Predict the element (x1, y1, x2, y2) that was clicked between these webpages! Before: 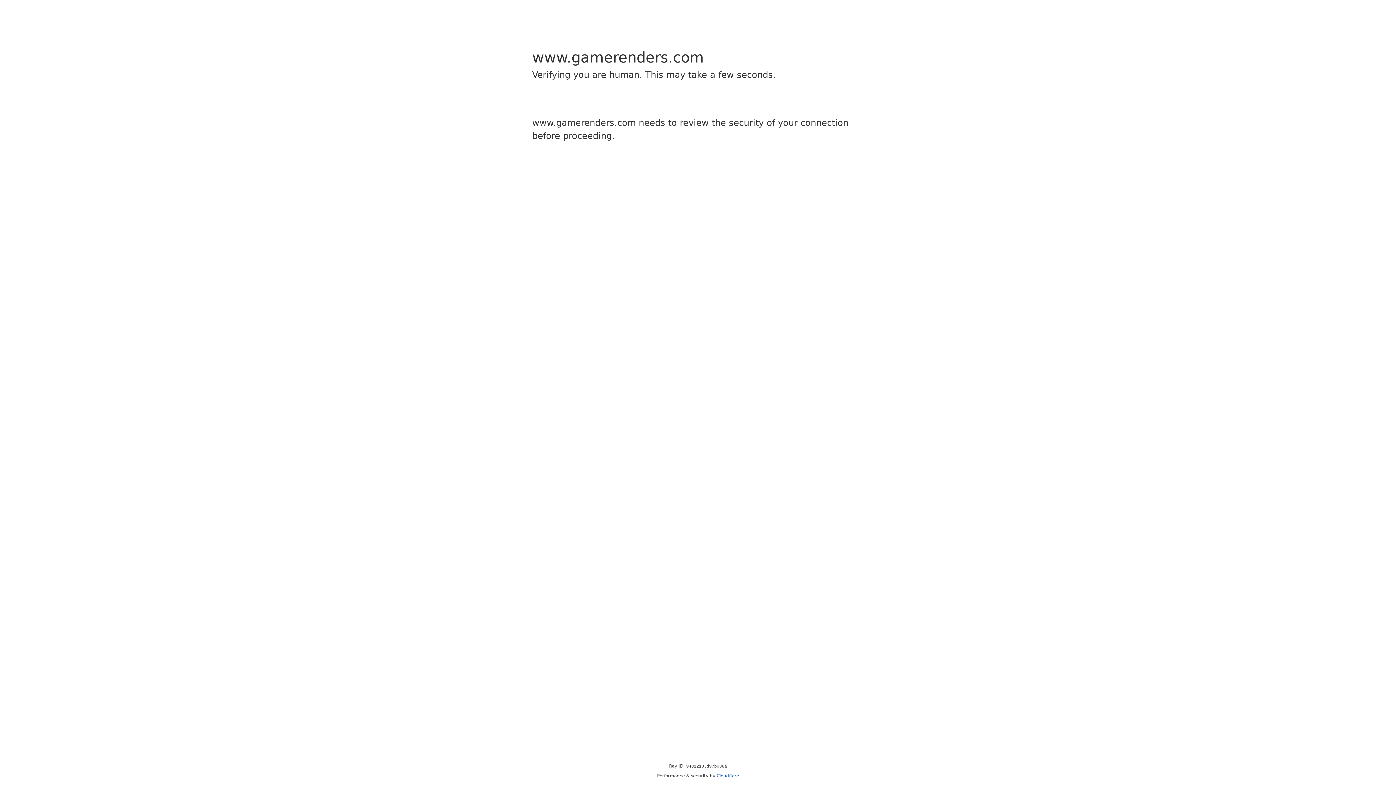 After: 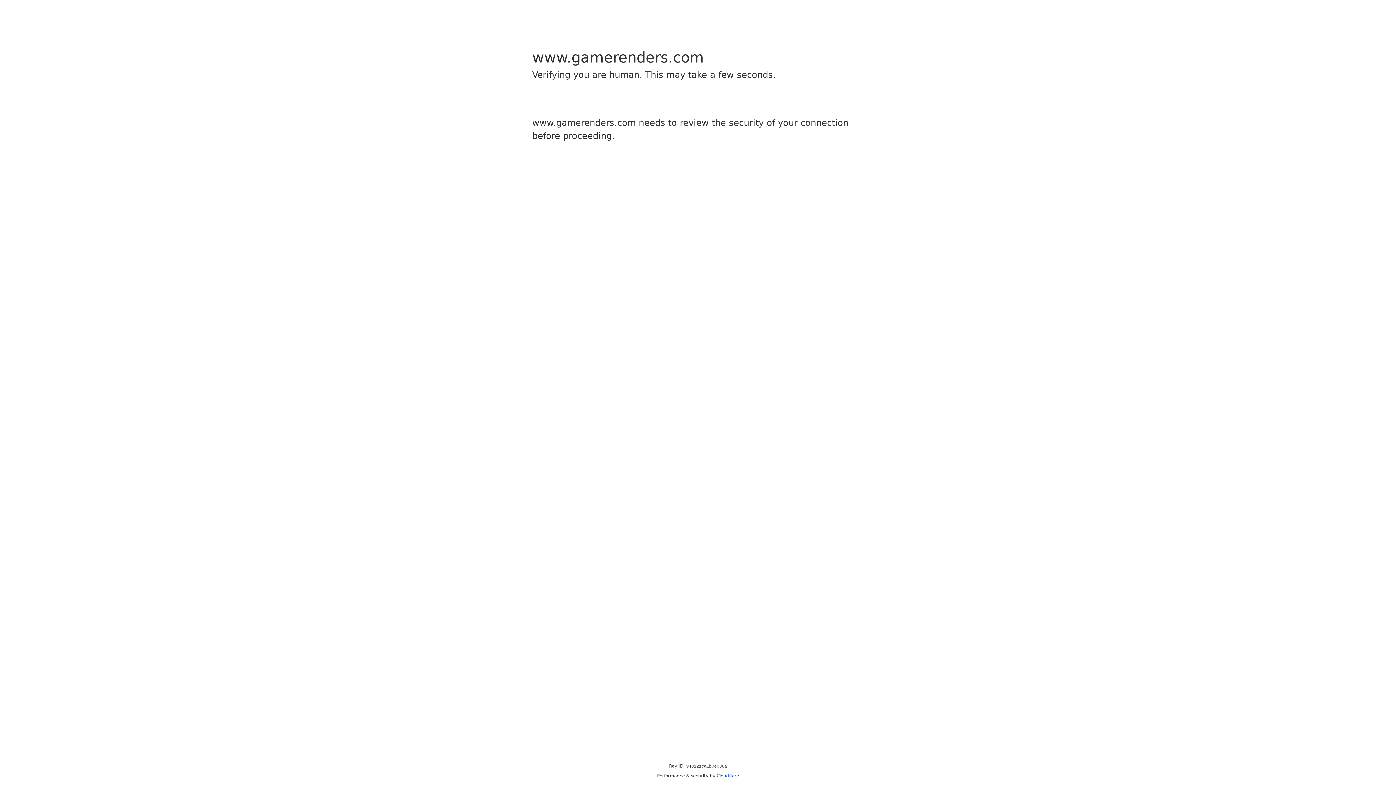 Action: label: Cloudflare bbox: (716, 773, 739, 778)